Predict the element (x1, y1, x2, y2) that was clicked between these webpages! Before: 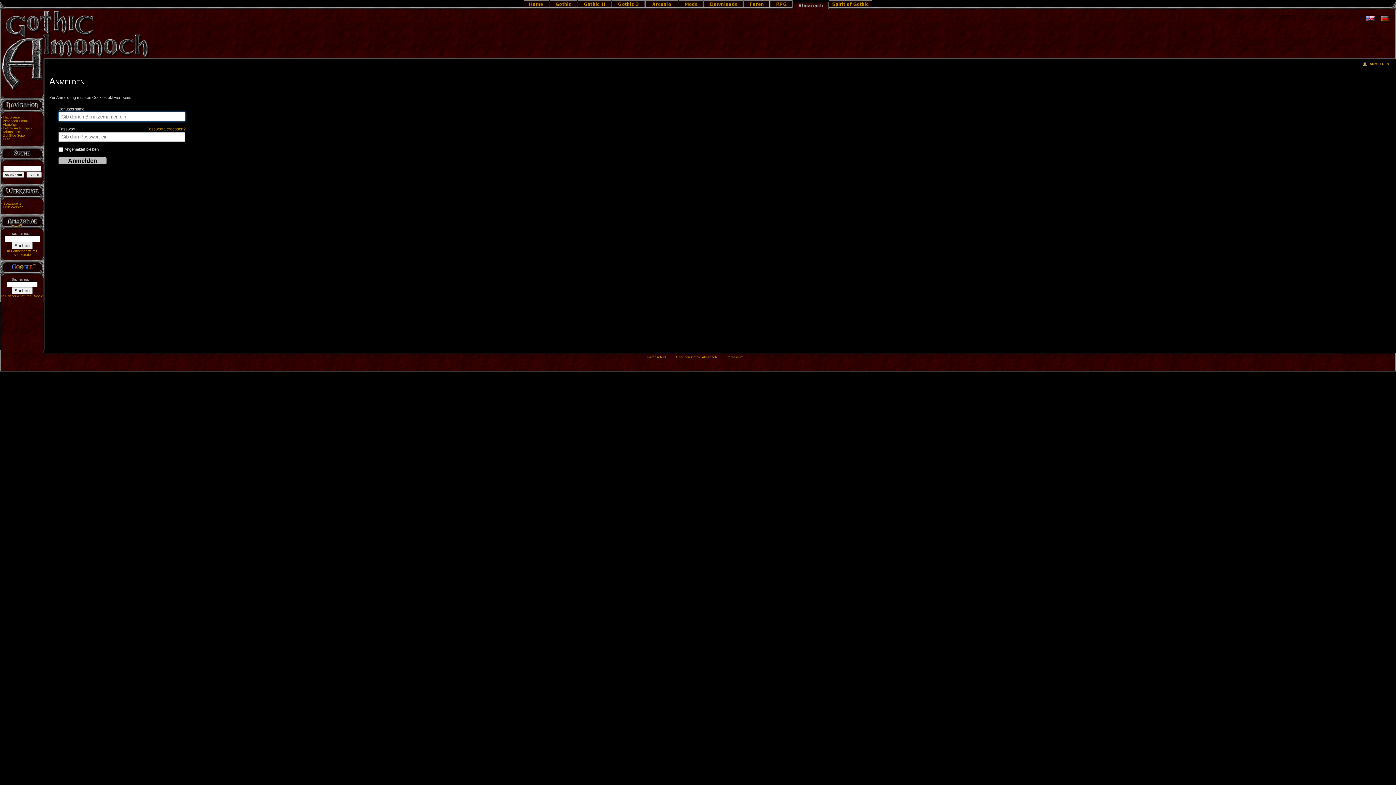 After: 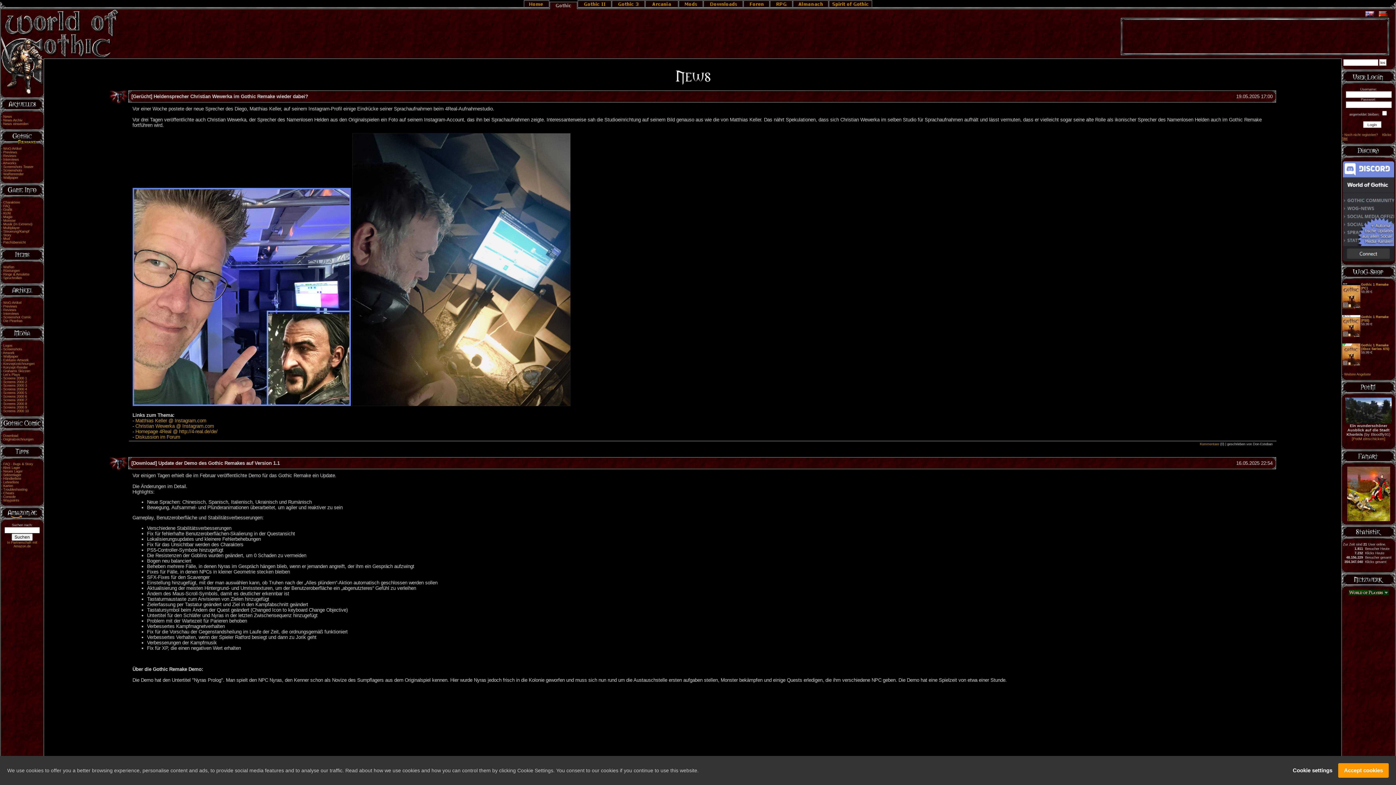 Action: bbox: (549, 2, 577, 6)